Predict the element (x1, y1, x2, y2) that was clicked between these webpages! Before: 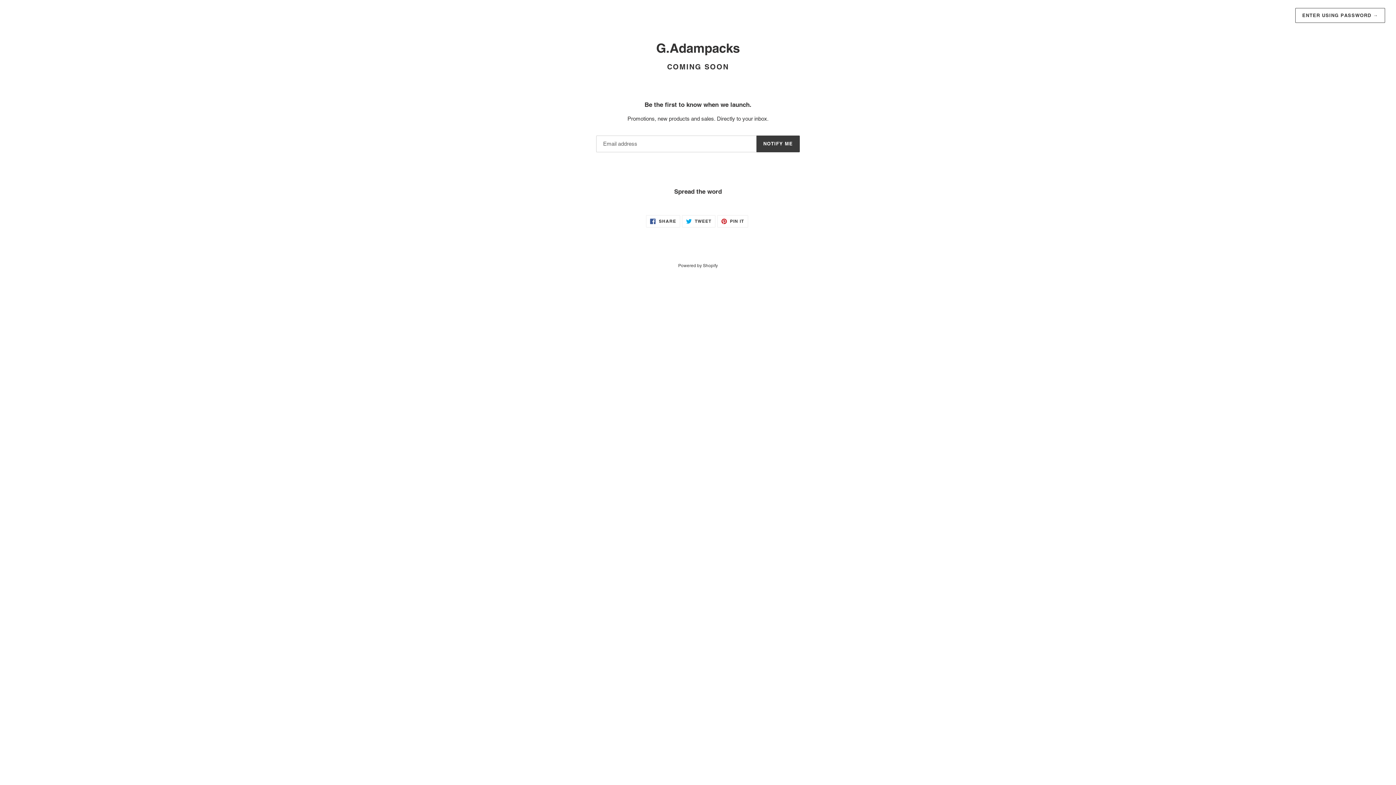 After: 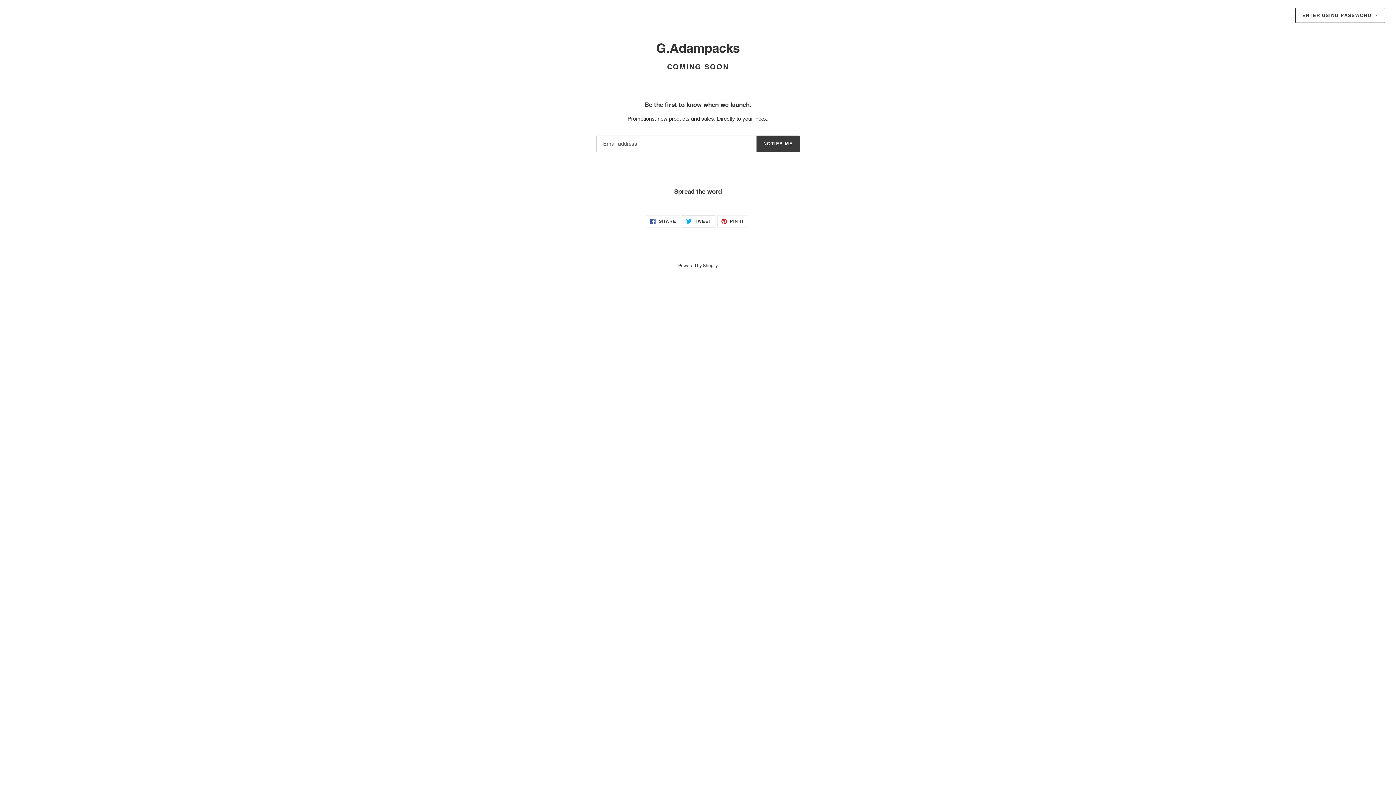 Action: bbox: (682, 215, 715, 227) label:  TWEET
TWEET ON TWITTER